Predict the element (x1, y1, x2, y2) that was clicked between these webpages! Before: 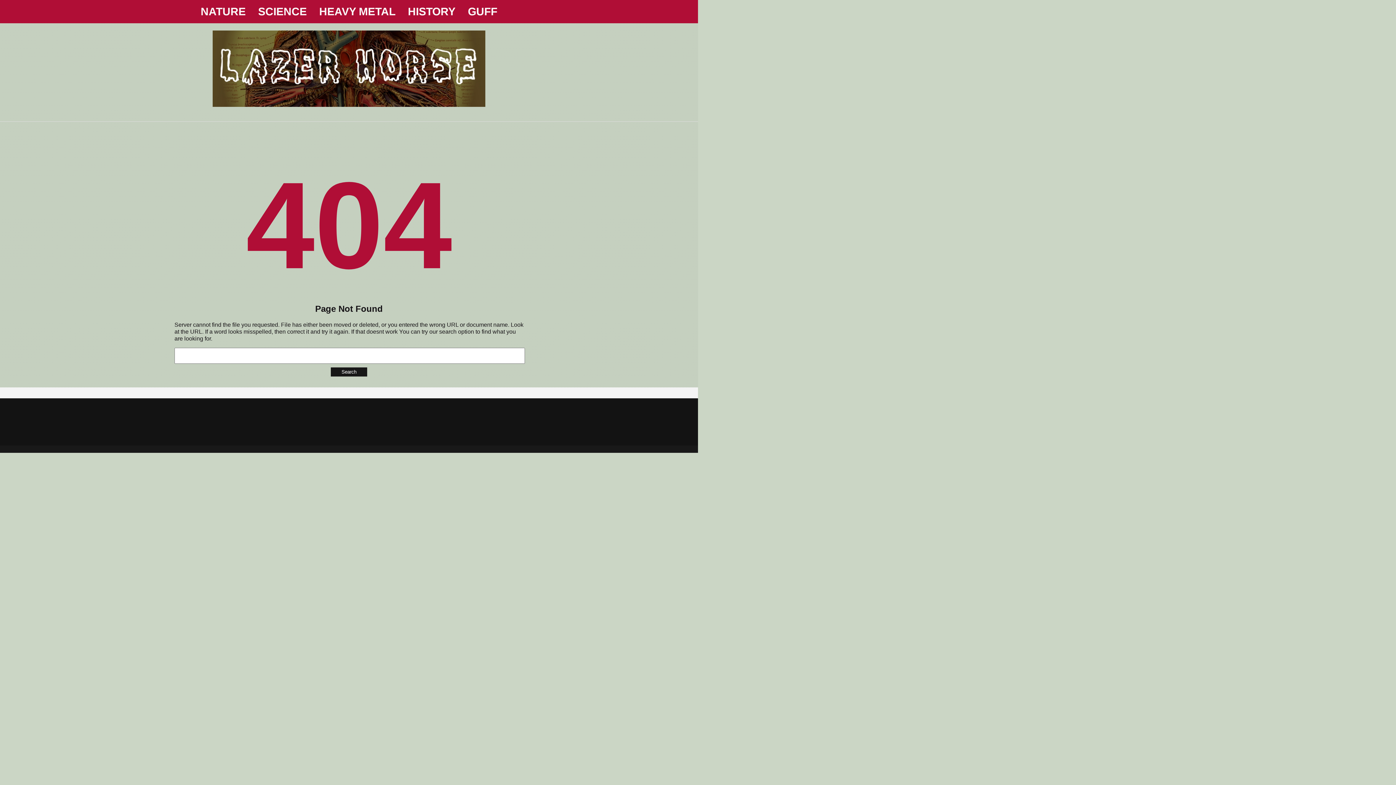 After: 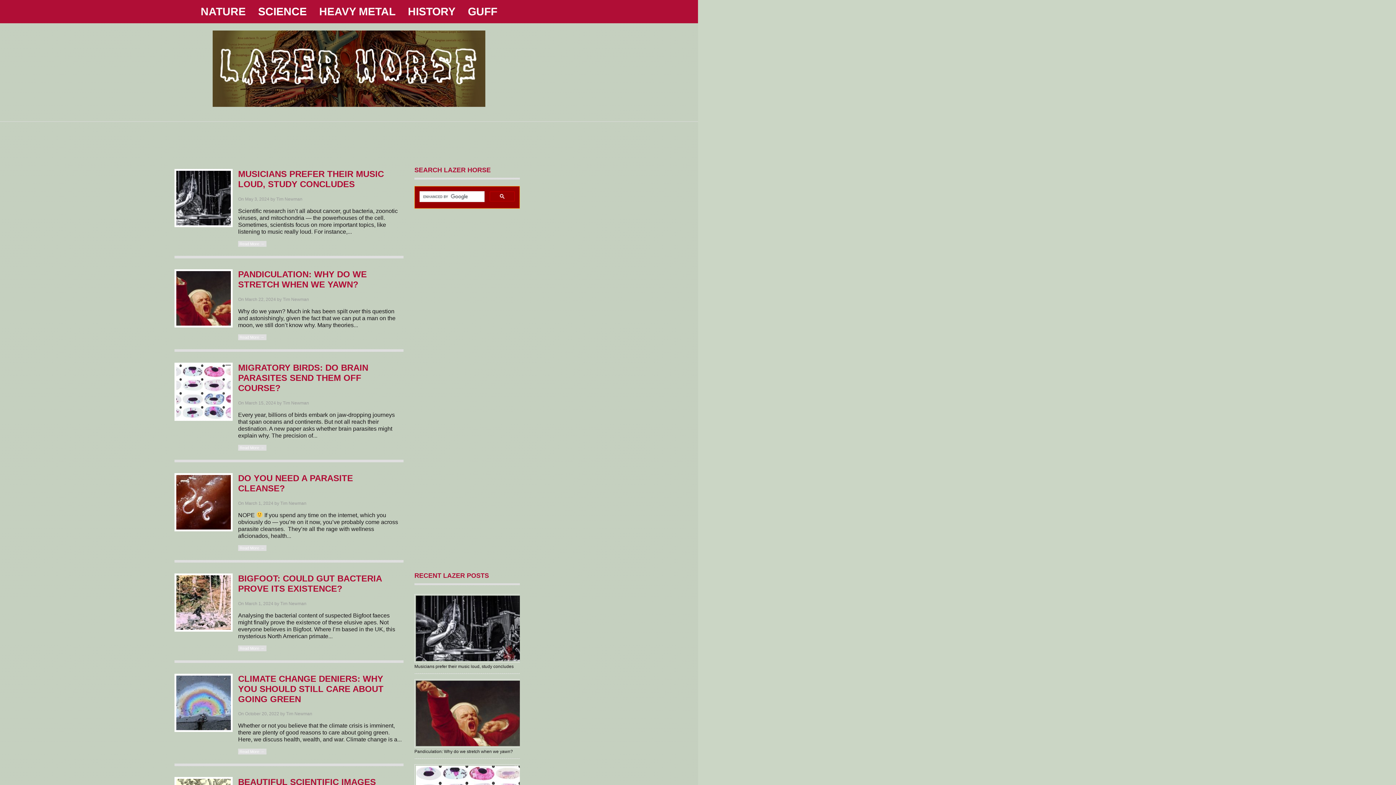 Action: bbox: (258, 5, 306, 17) label: SCIENCE